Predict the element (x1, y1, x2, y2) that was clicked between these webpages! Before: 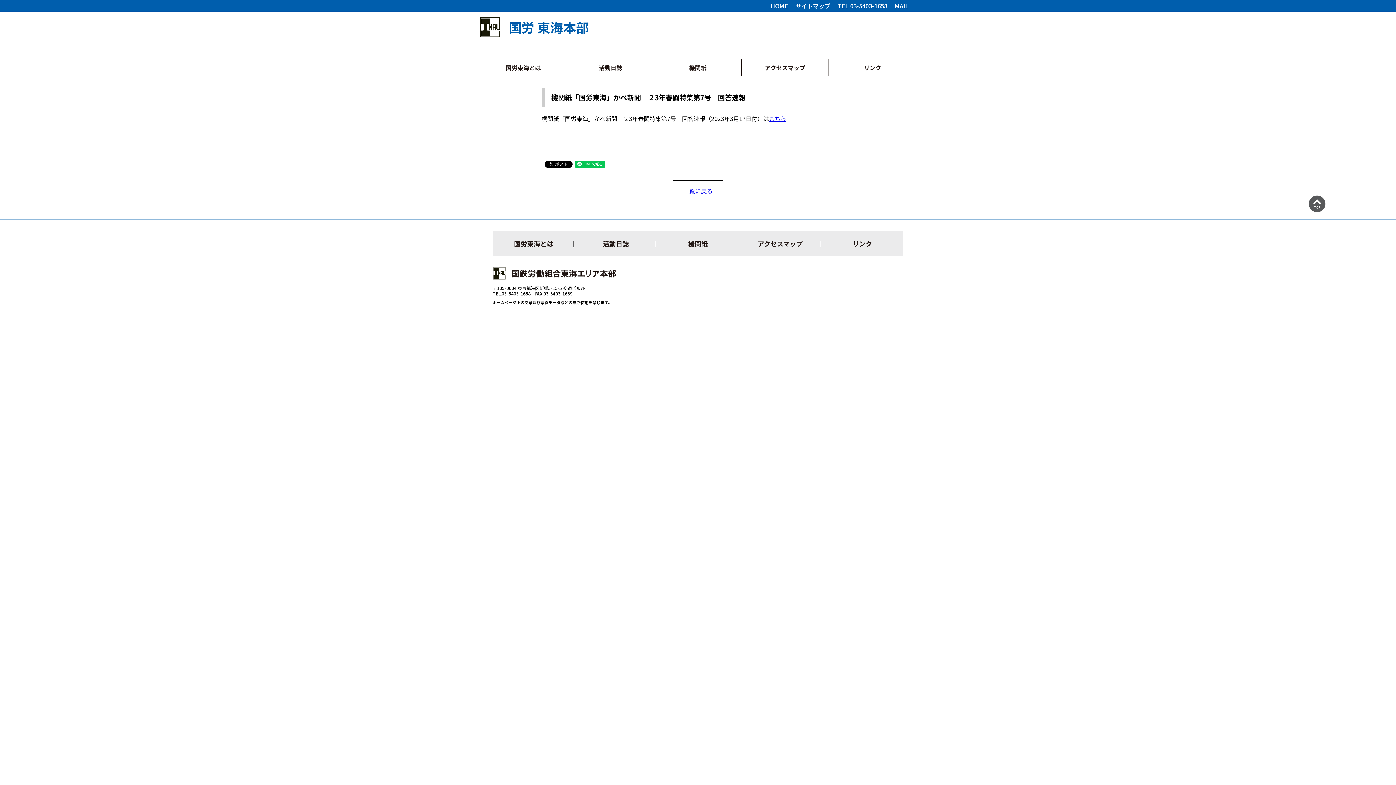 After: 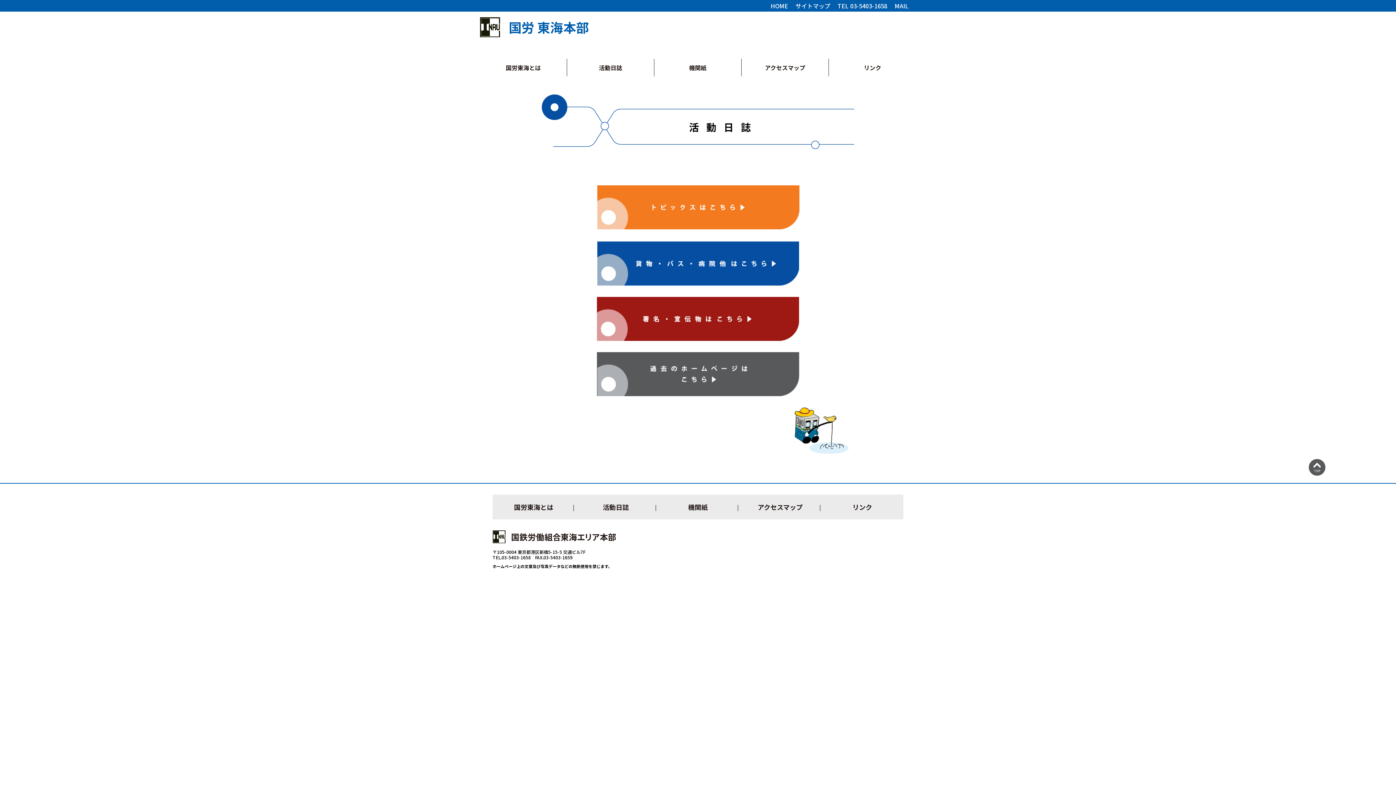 Action: bbox: (567, 62, 654, 72) label: 活動日誌